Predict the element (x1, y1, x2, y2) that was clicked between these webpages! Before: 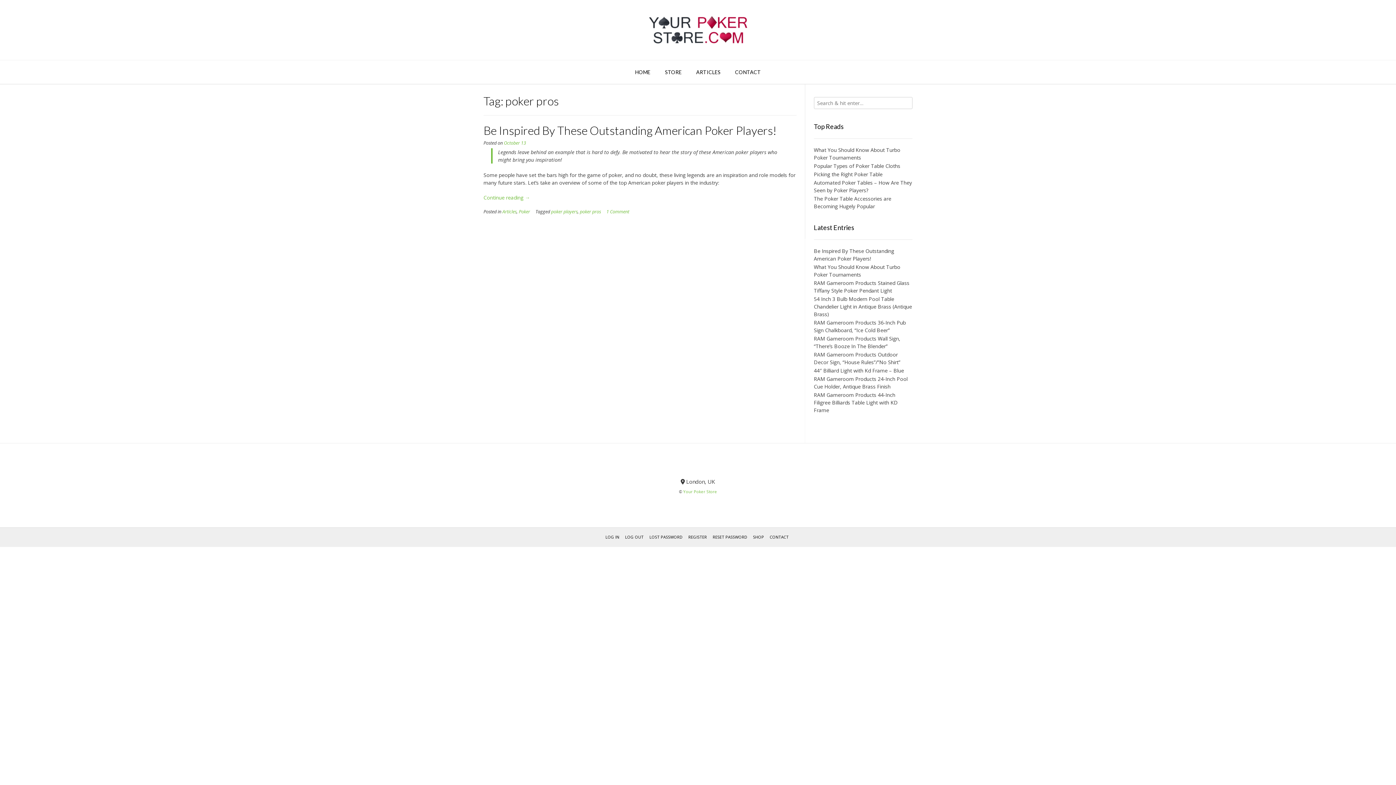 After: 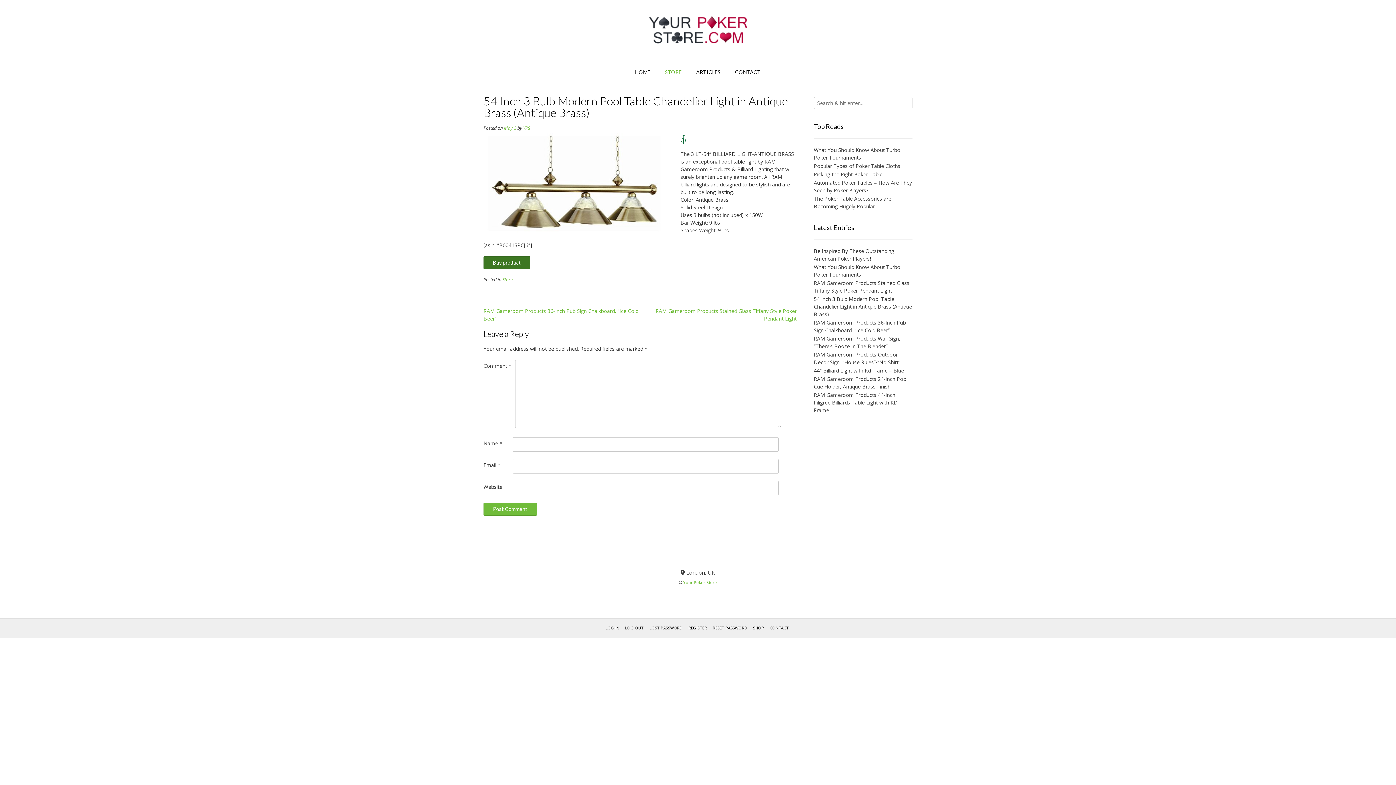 Action: bbox: (814, 295, 912, 317) label: 54 Inch 3 Bulb Modern Pool Table Chandelier Light in Antique Brass (Antique Brass)